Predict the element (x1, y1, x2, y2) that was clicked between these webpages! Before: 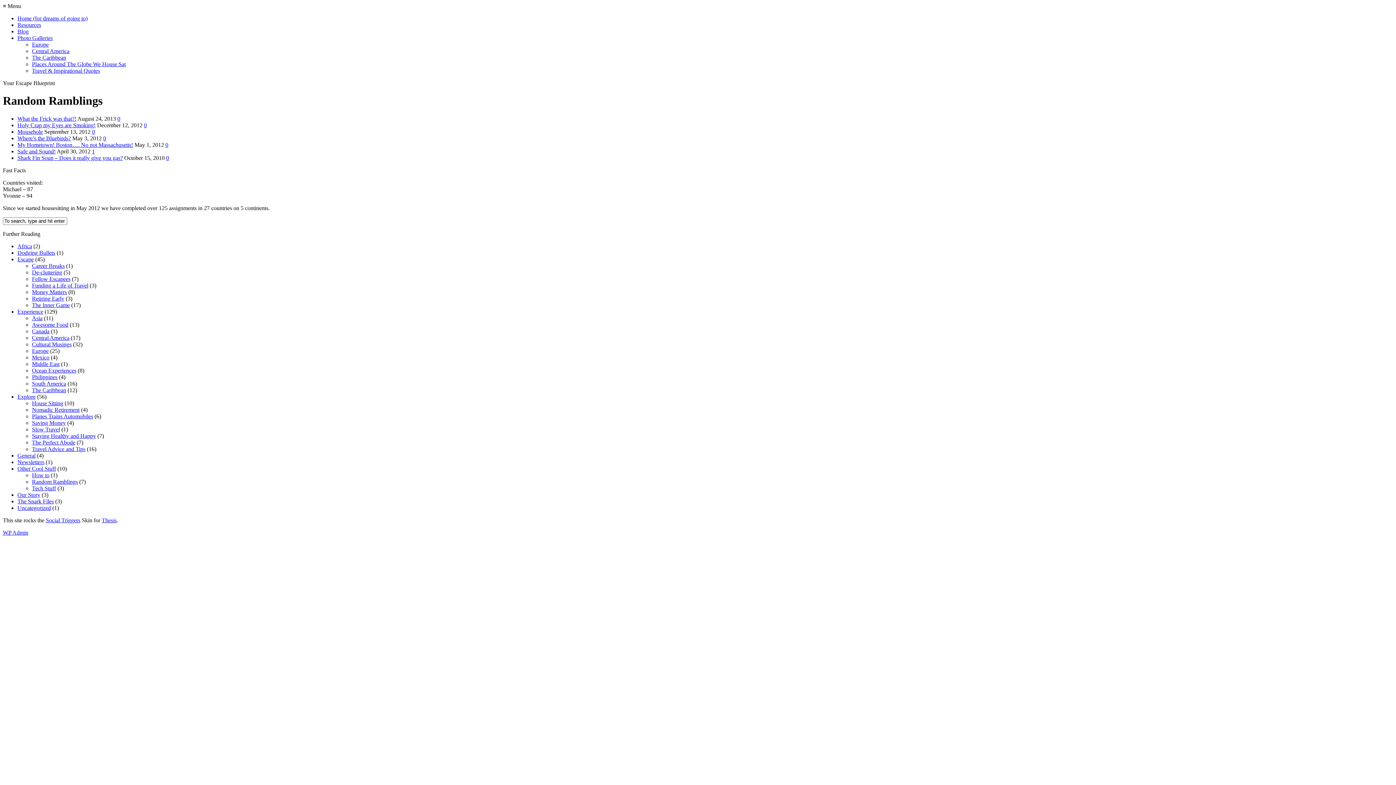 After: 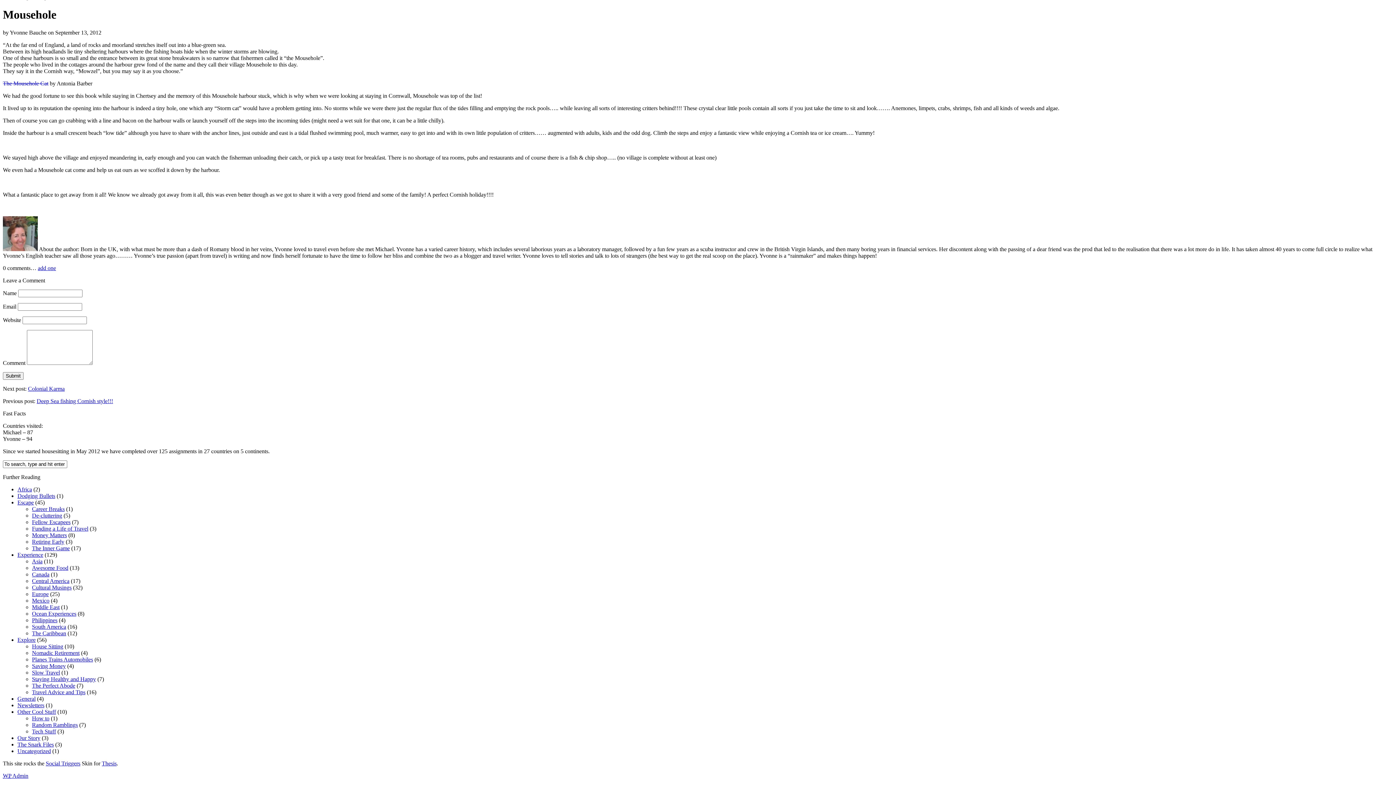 Action: bbox: (92, 128, 94, 134) label: 0